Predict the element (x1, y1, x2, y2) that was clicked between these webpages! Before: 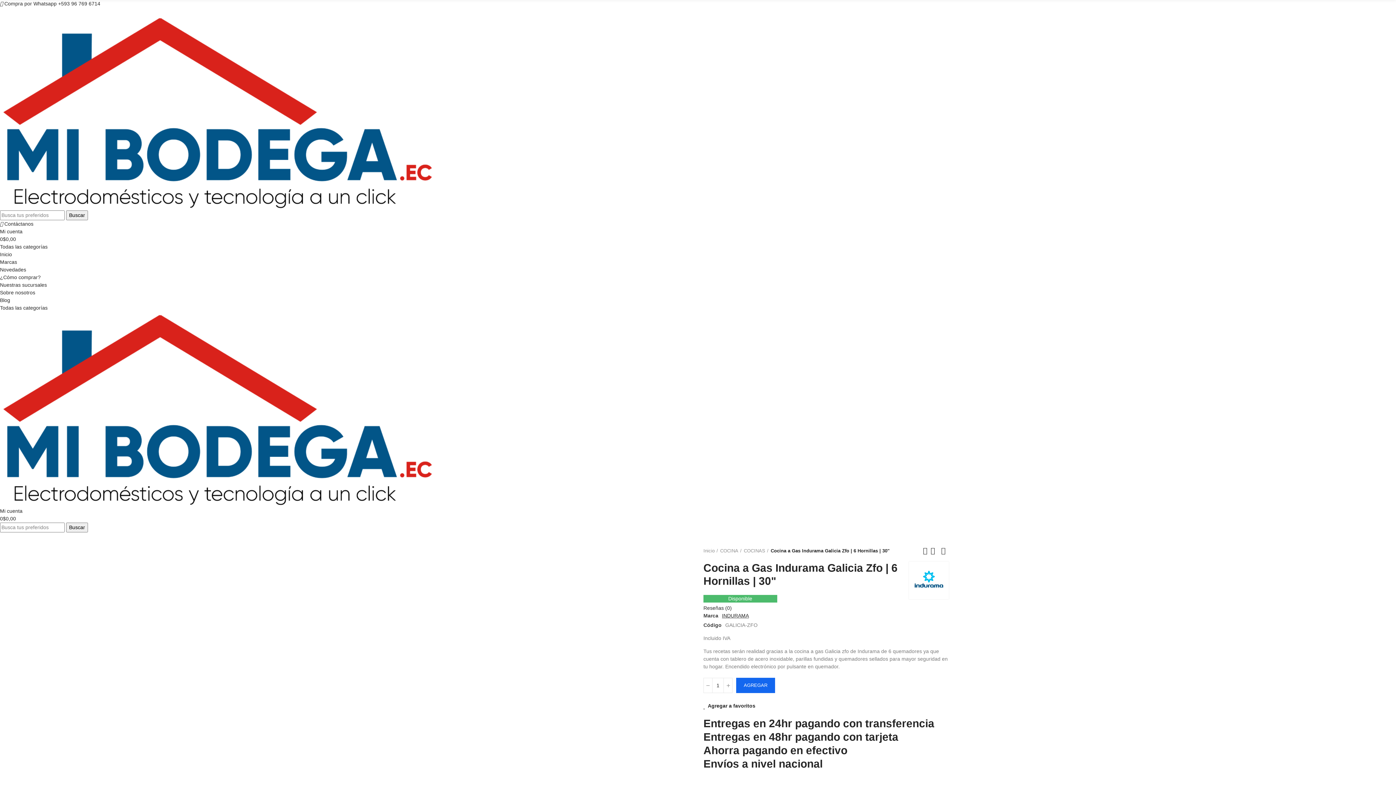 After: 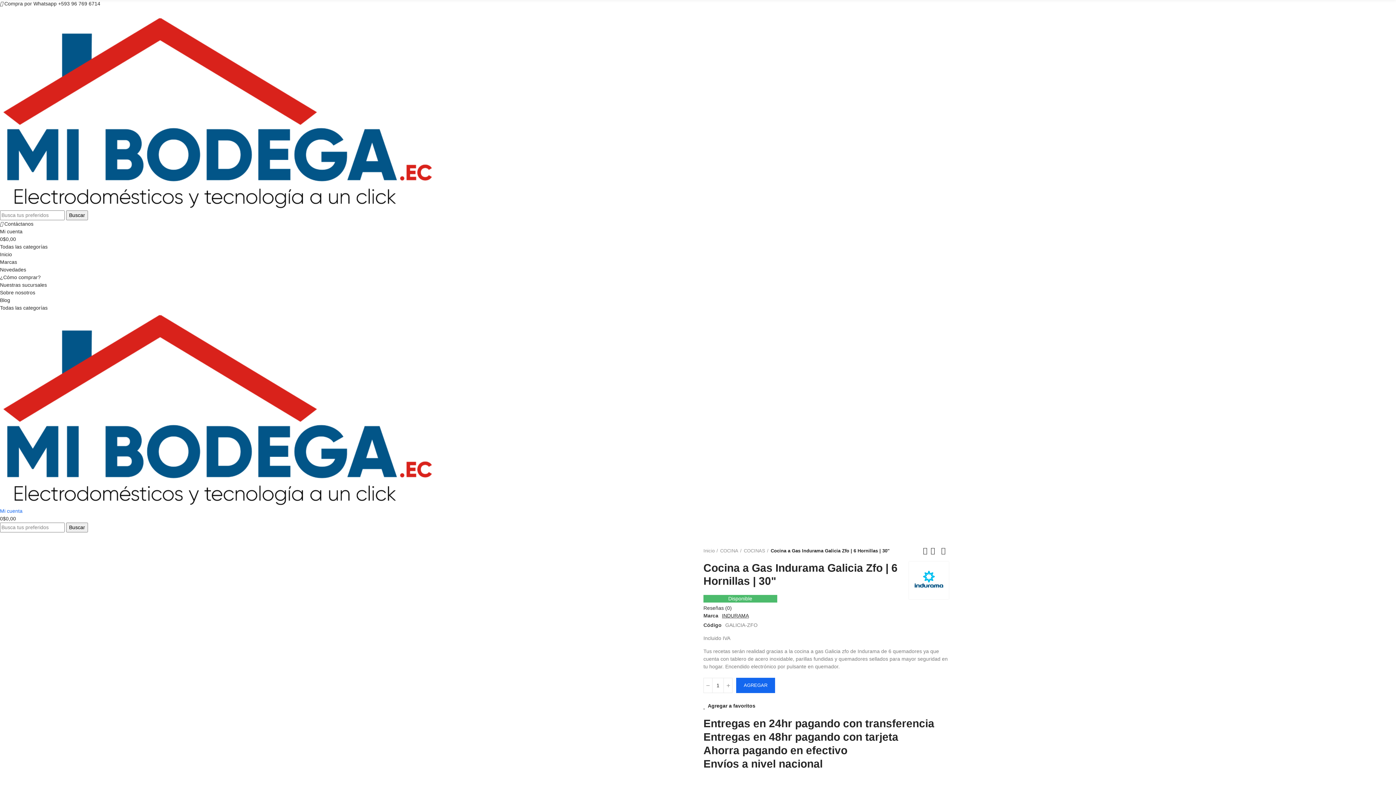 Action: label: Mi cuenta bbox: (0, 508, 22, 514)